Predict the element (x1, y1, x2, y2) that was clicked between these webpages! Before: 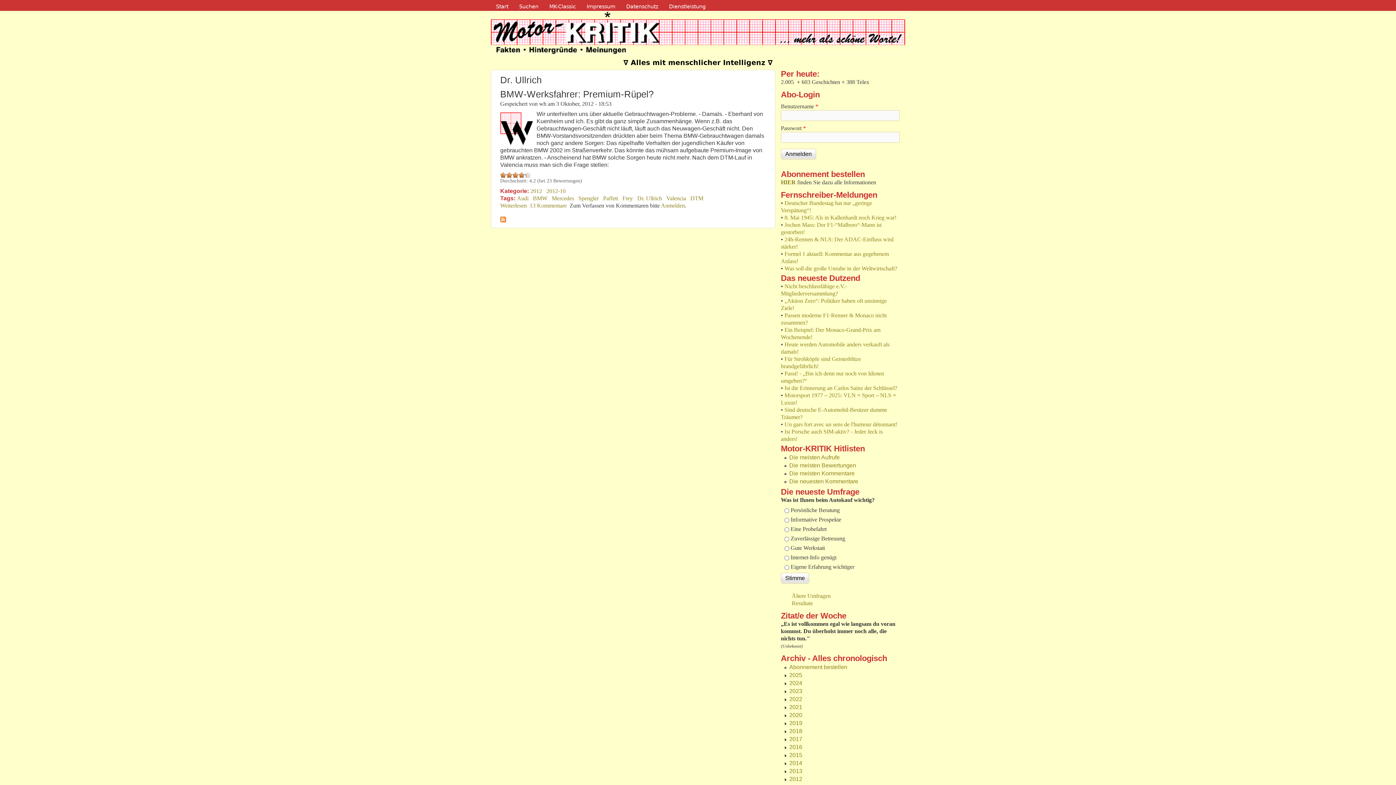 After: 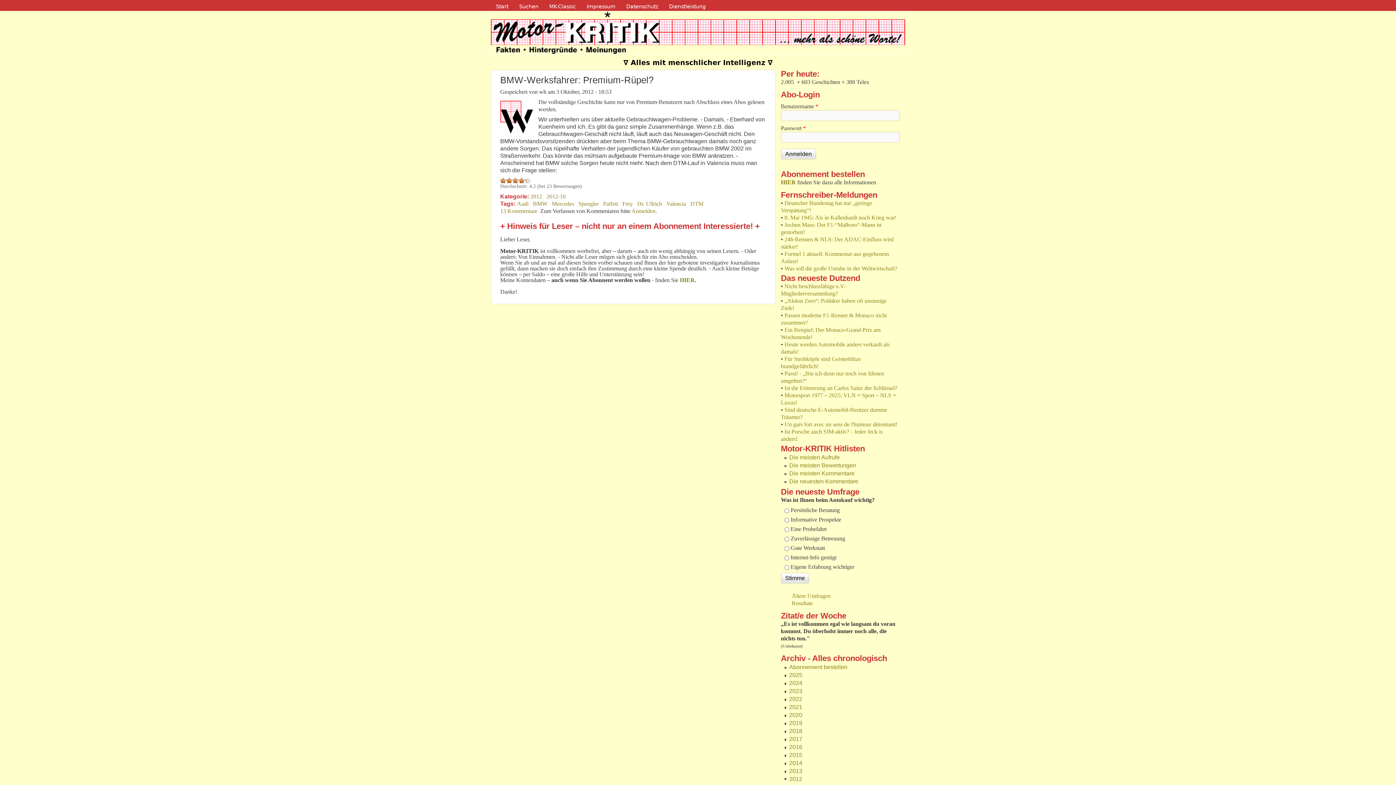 Action: bbox: (529, 202, 566, 208) label: 13 Kommentare